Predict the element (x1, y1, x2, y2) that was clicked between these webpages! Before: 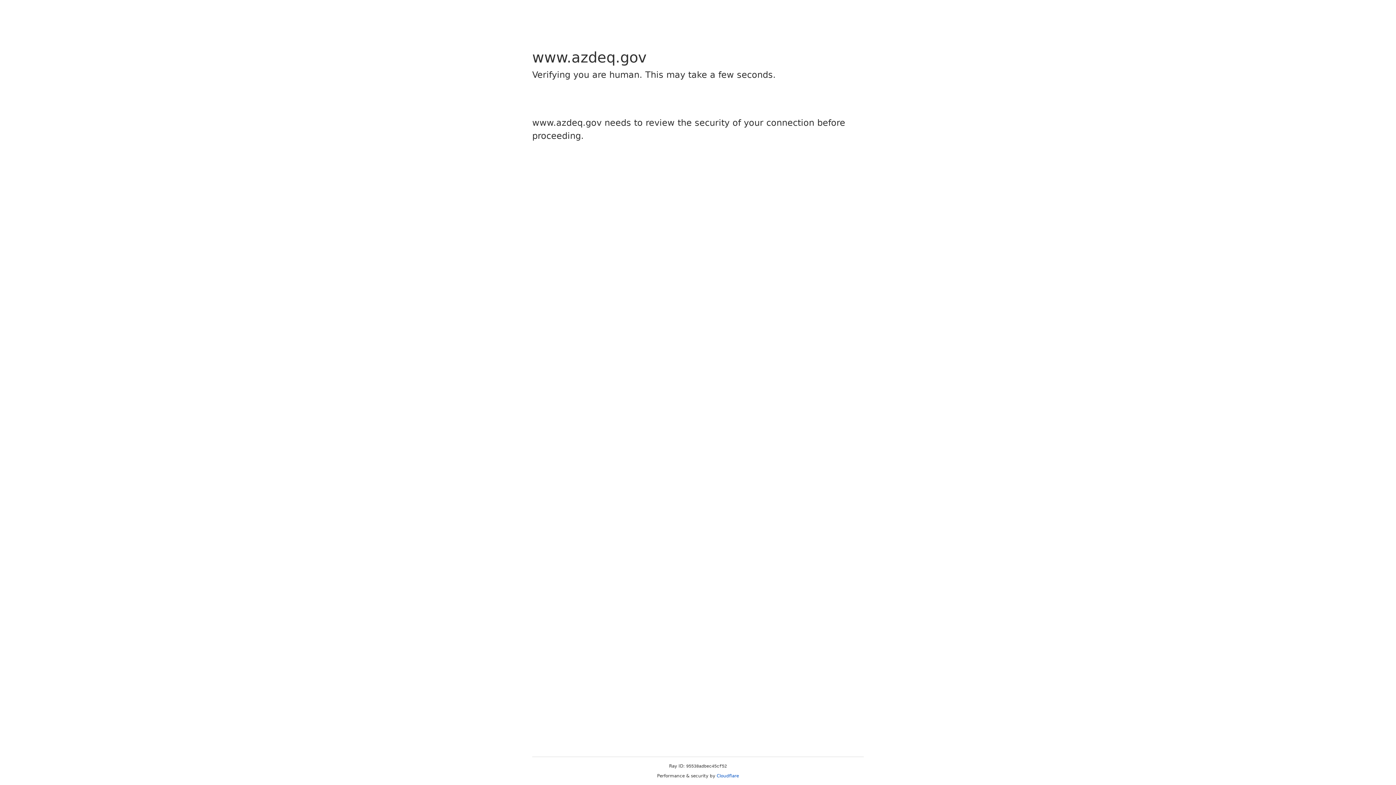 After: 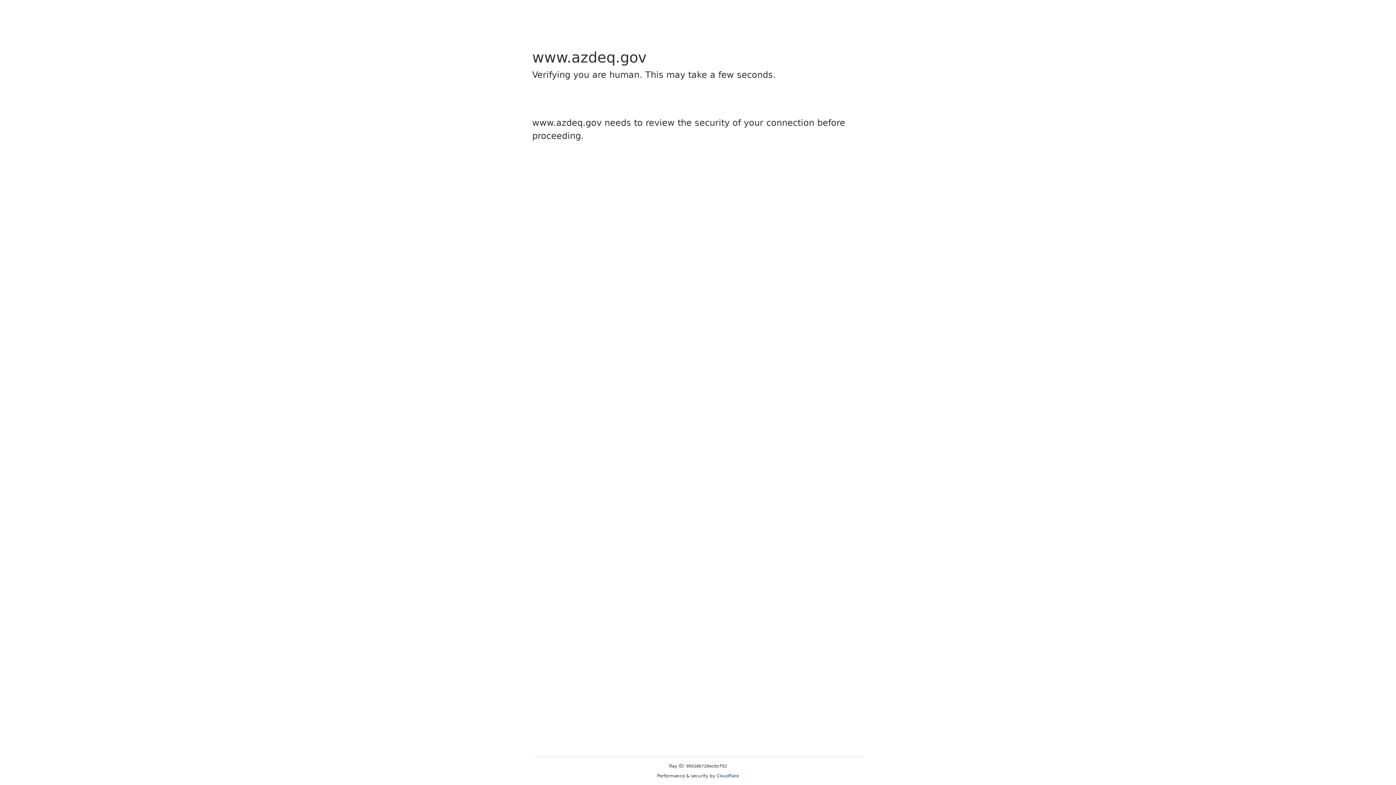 Action: label: Cloudflare bbox: (716, 773, 739, 778)